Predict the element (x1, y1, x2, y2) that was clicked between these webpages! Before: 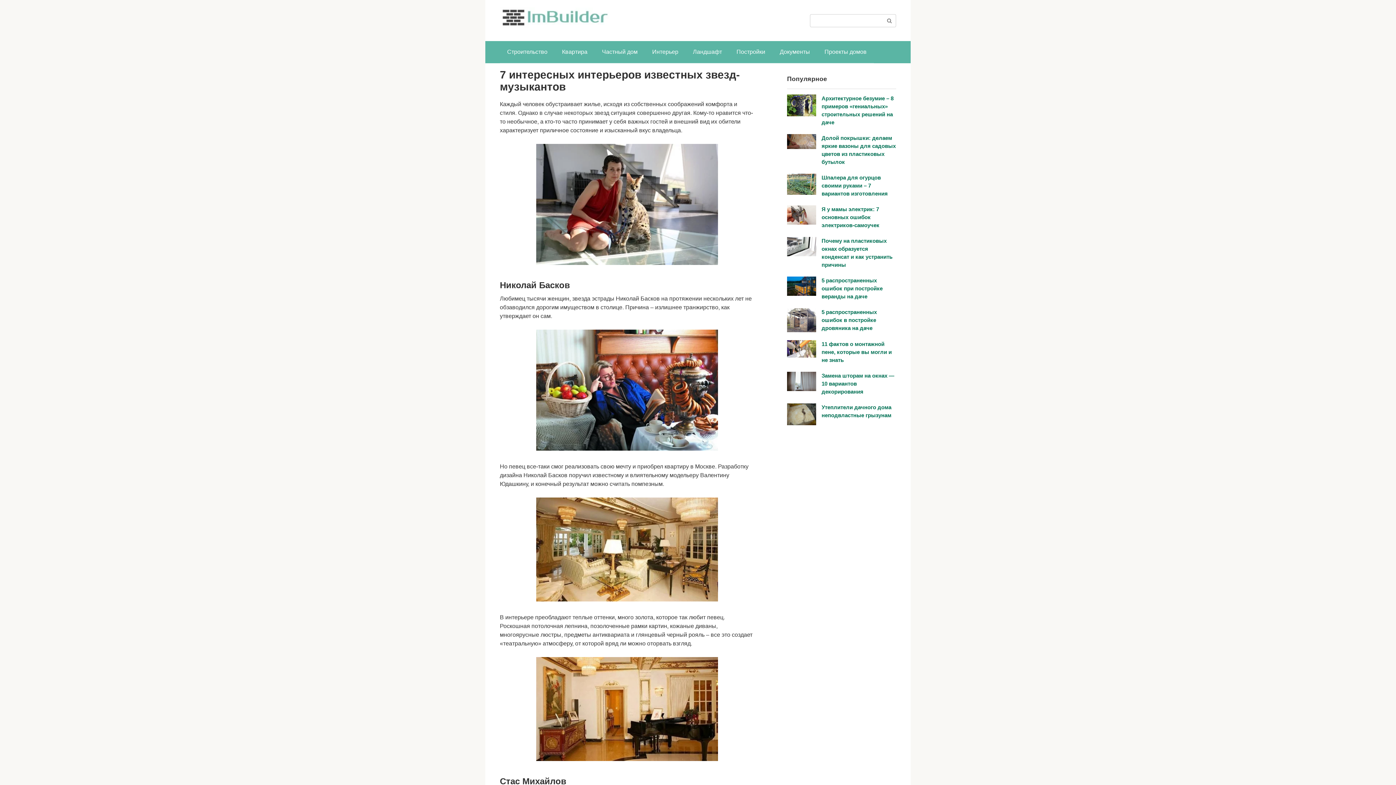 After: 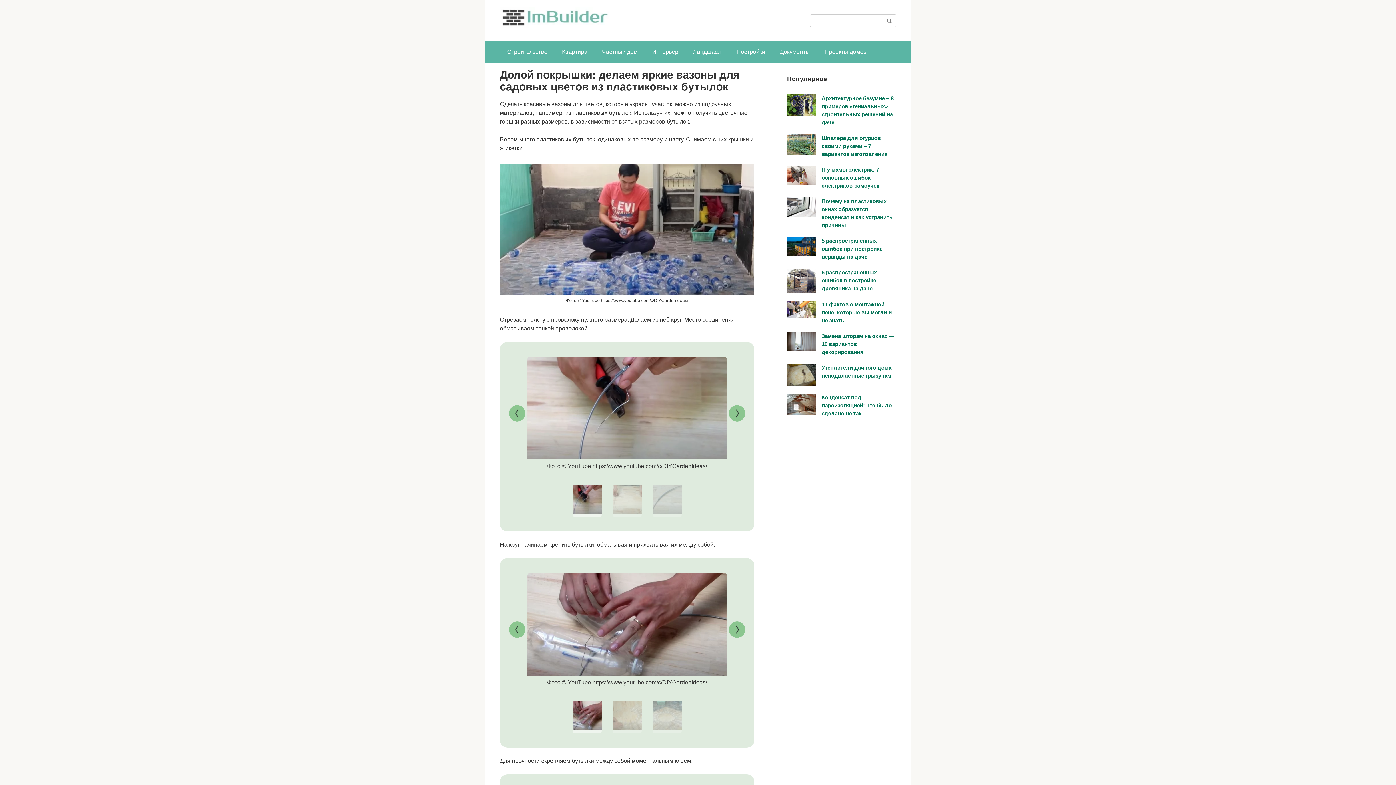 Action: bbox: (787, 143, 816, 150)